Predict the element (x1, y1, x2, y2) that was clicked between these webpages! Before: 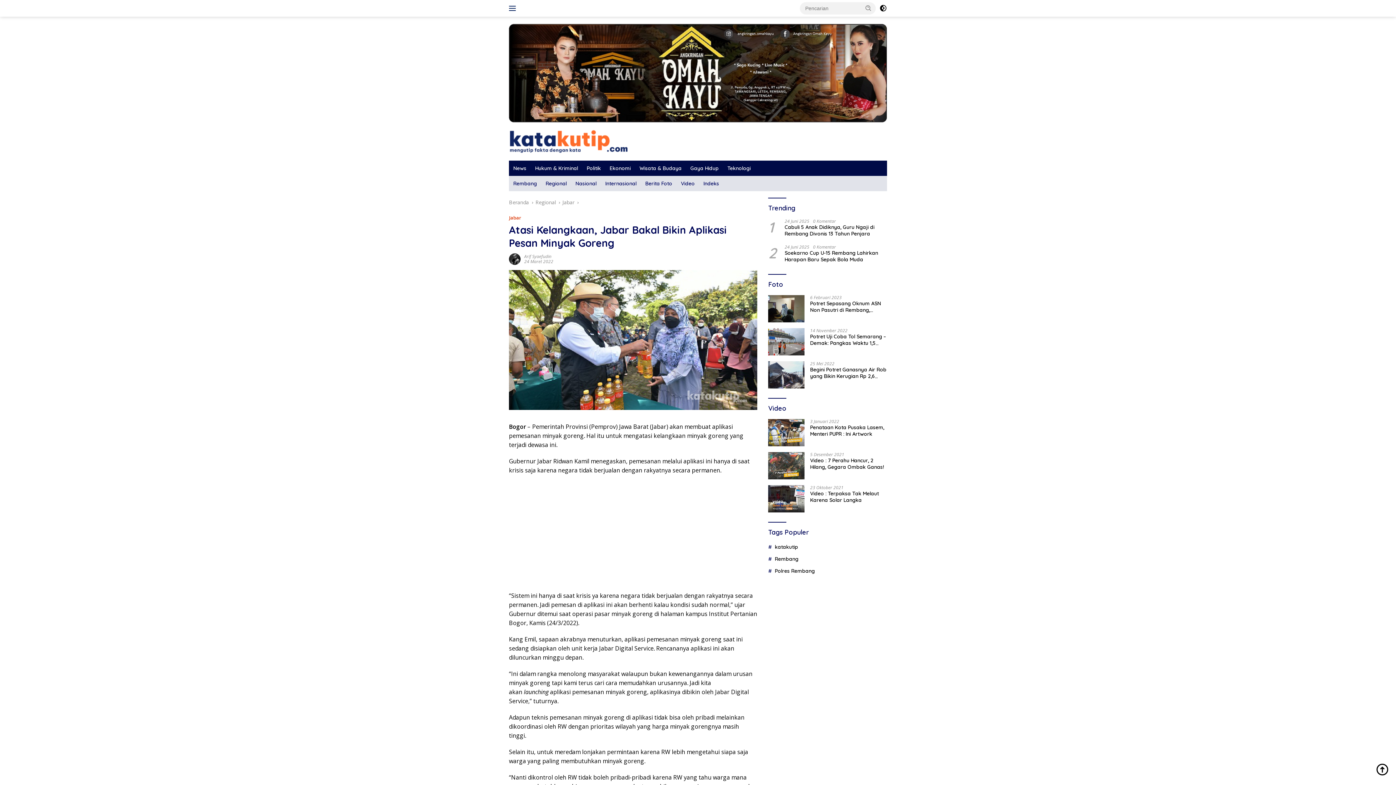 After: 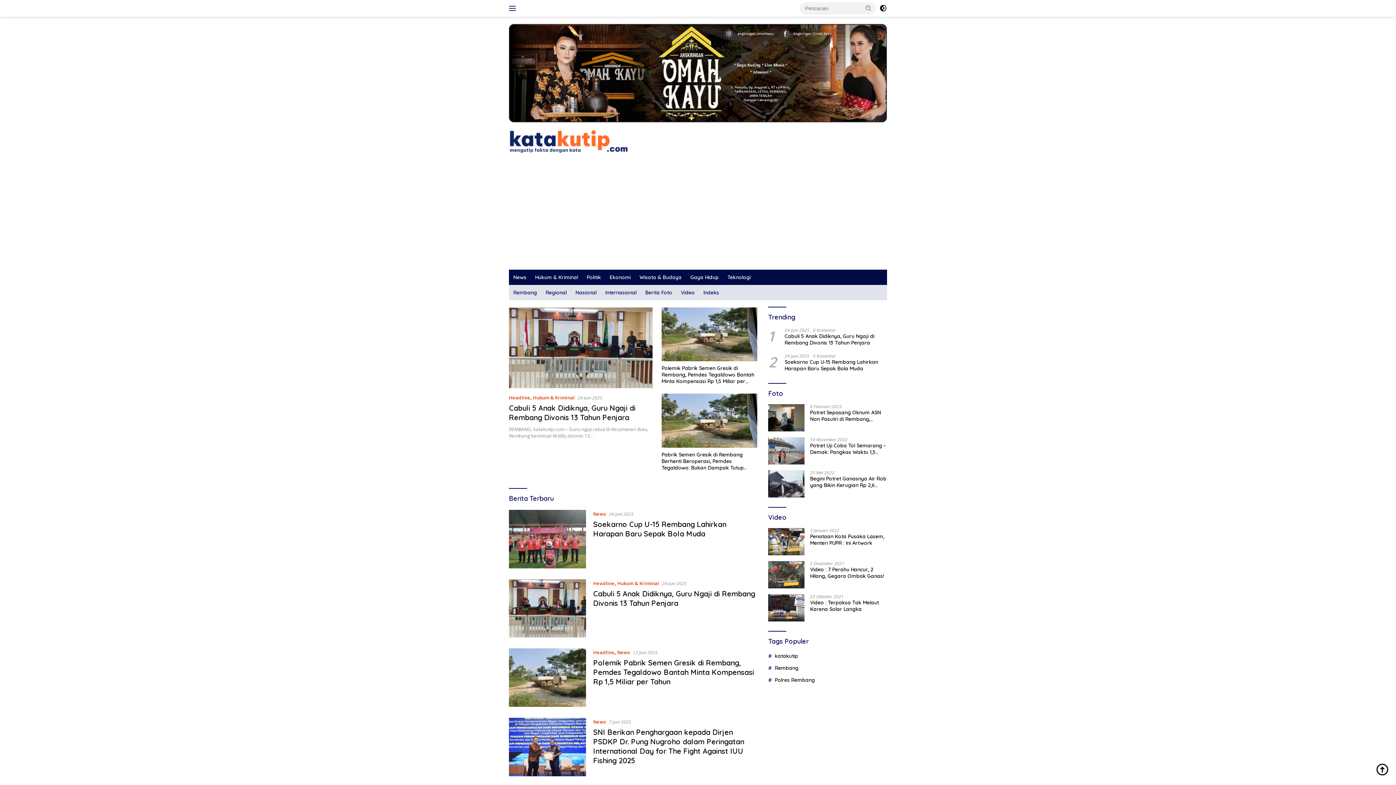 Action: bbox: (509, 137, 629, 144)